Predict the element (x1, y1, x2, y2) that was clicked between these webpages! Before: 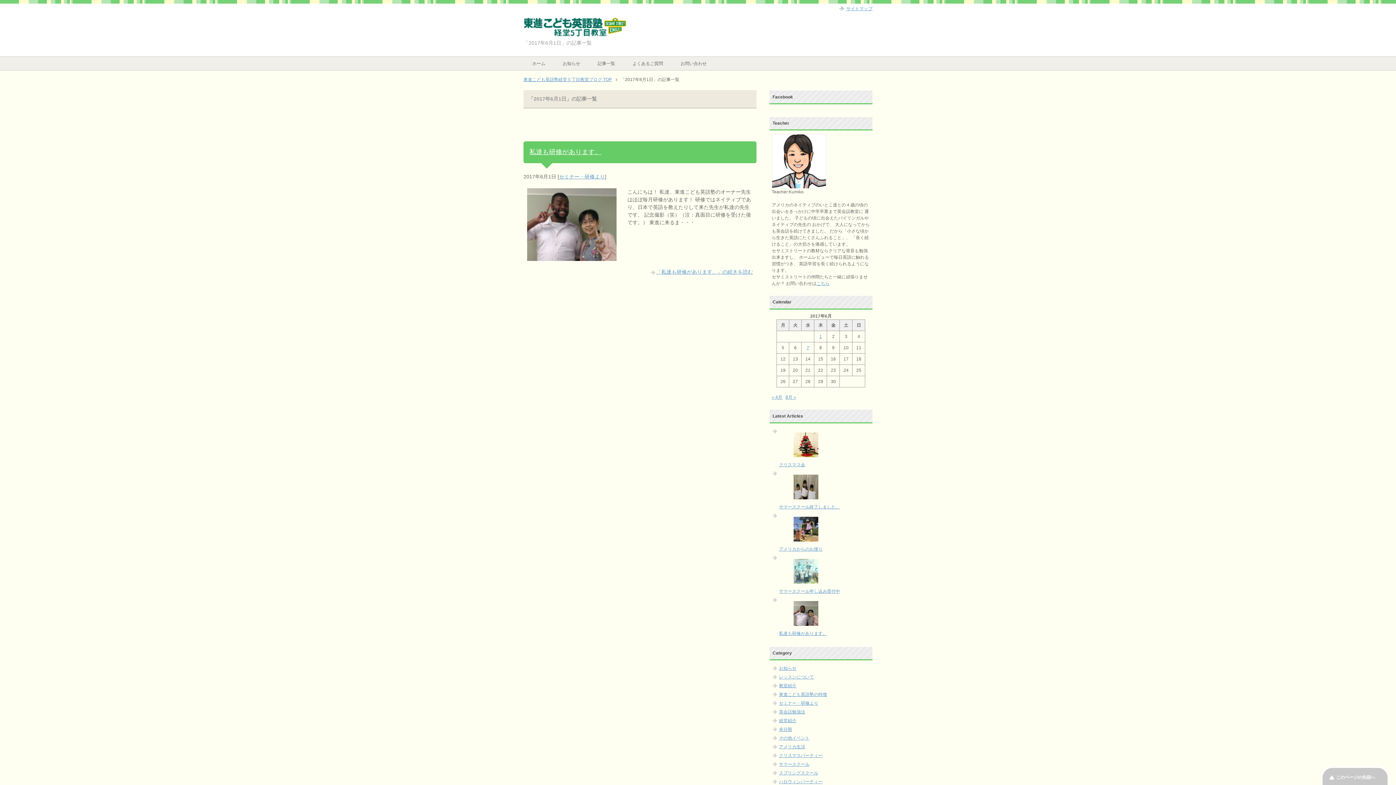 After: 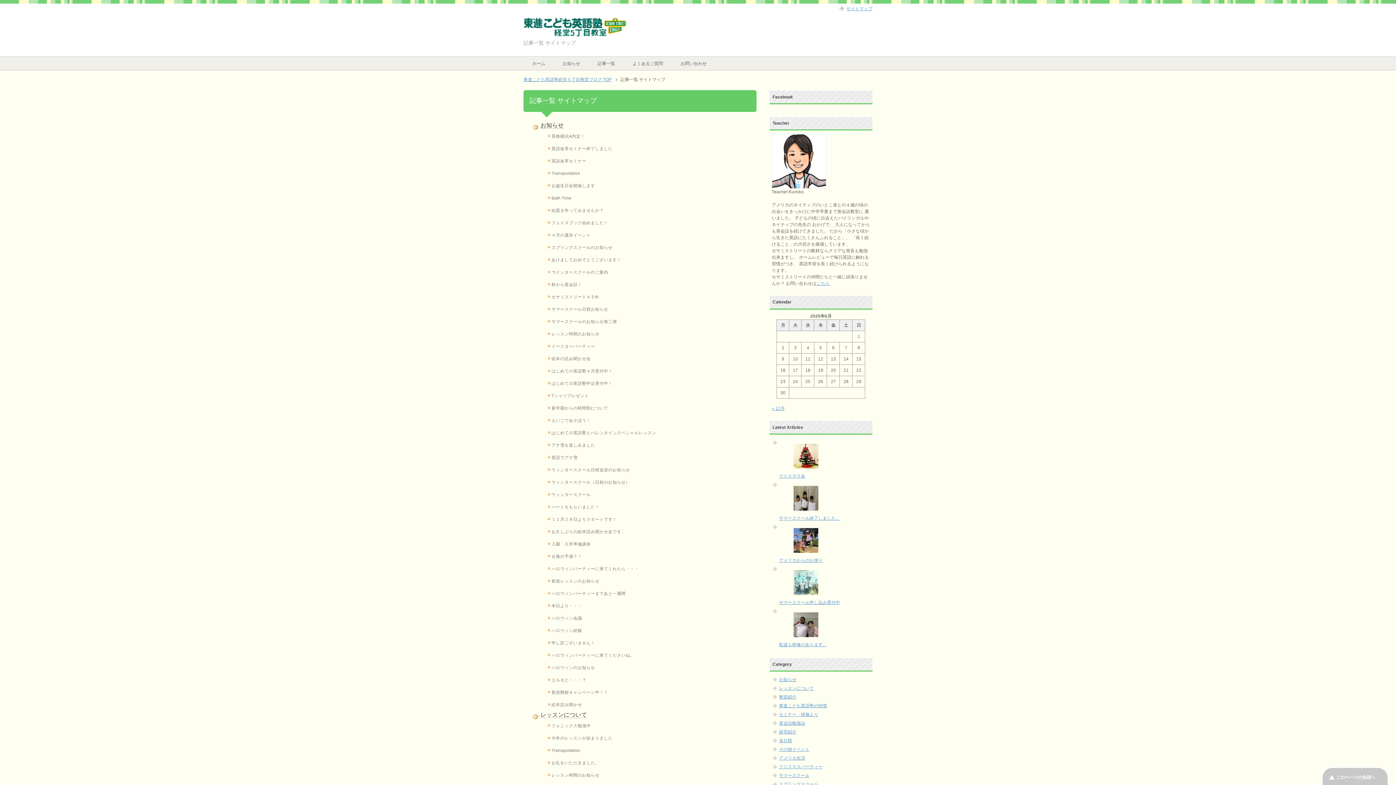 Action: label: サイトマップ bbox: (839, 6, 872, 11)